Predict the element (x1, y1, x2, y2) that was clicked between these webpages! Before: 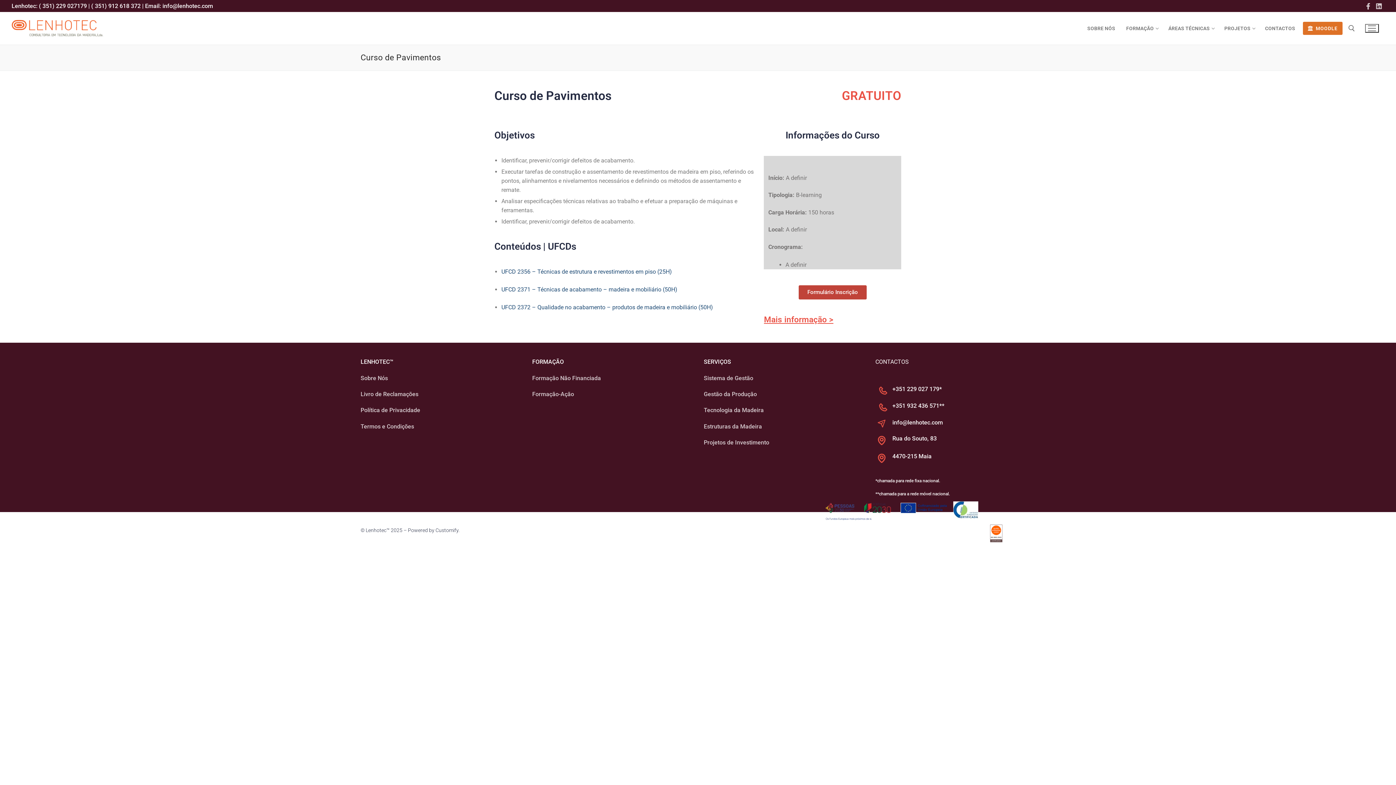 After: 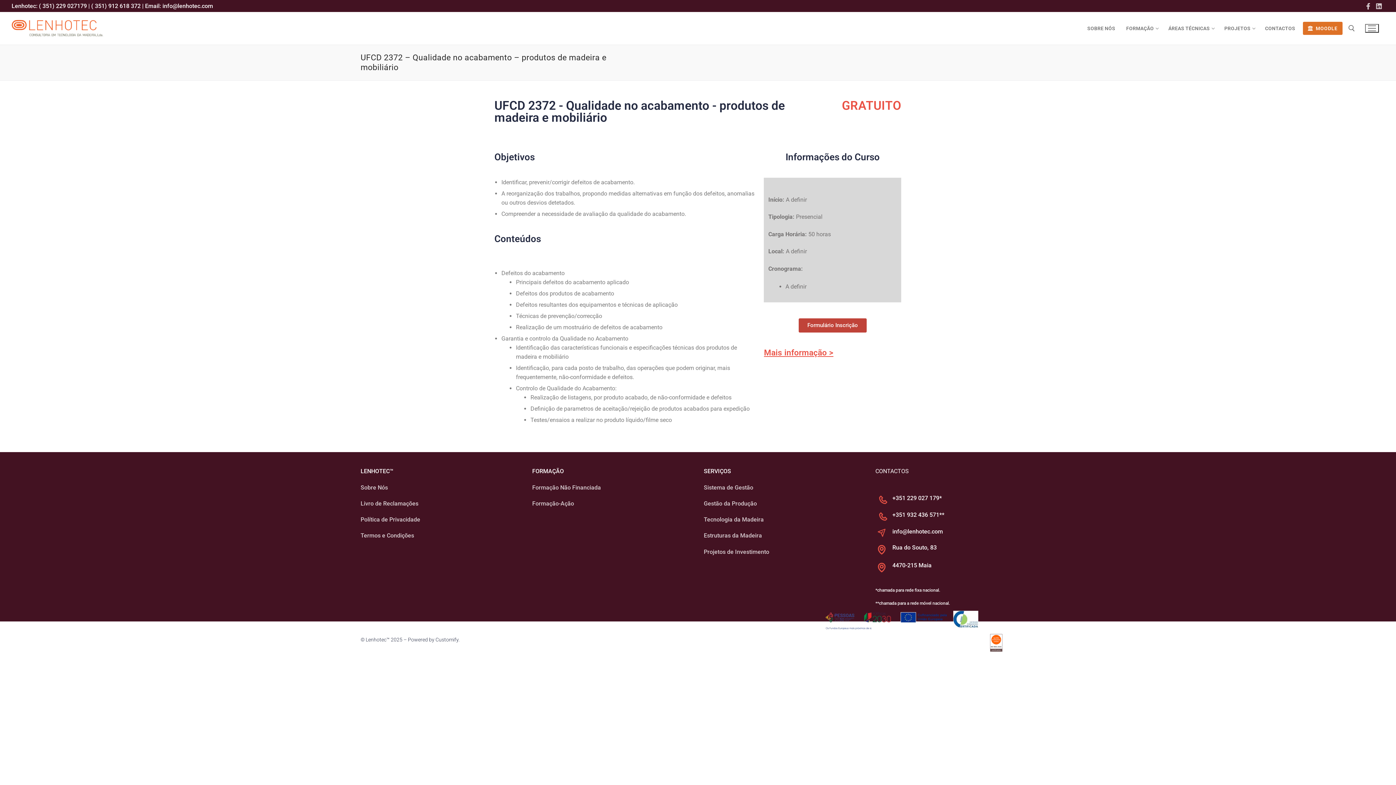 Action: label: UFCD 2372 – Qualidade no acabamento – produtos de madeira e mobiliário (50H) bbox: (501, 303, 713, 310)